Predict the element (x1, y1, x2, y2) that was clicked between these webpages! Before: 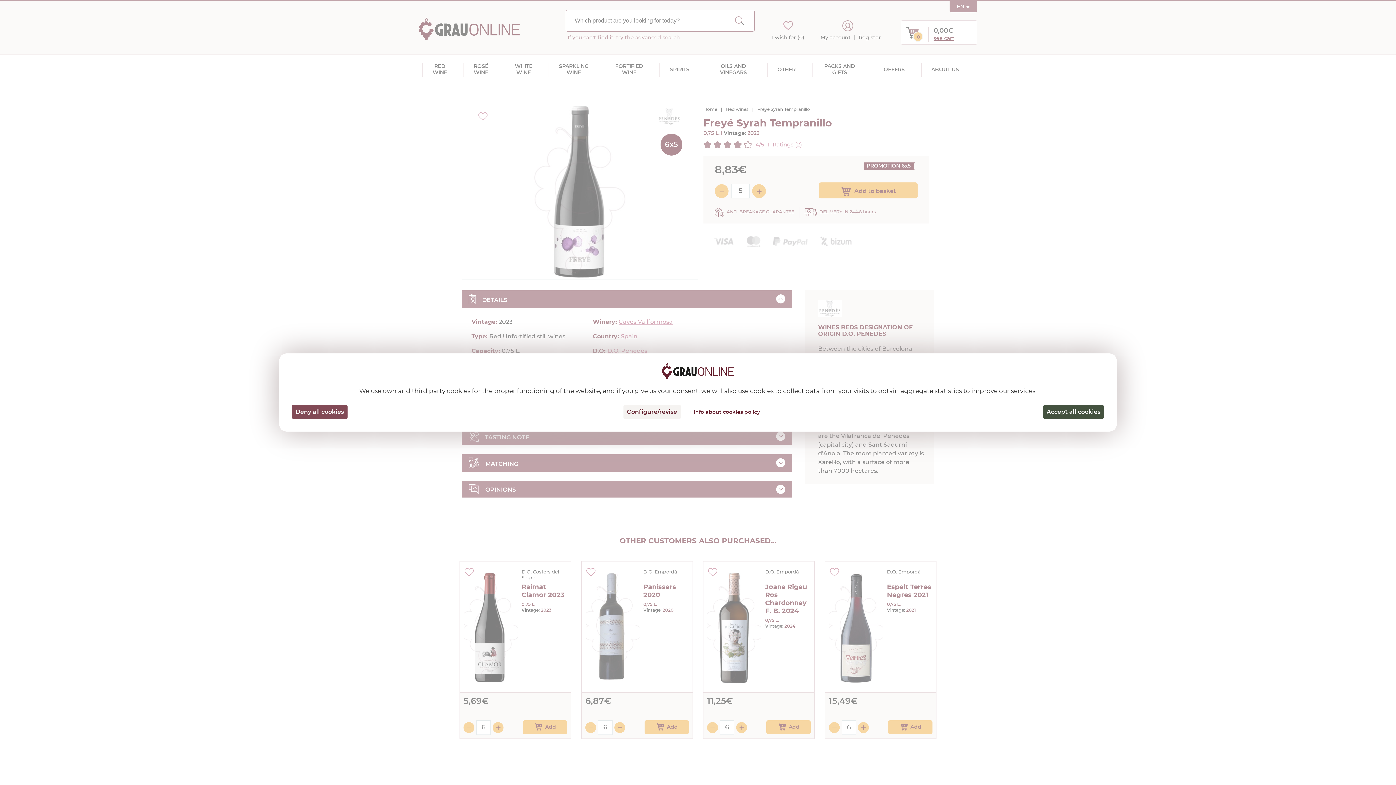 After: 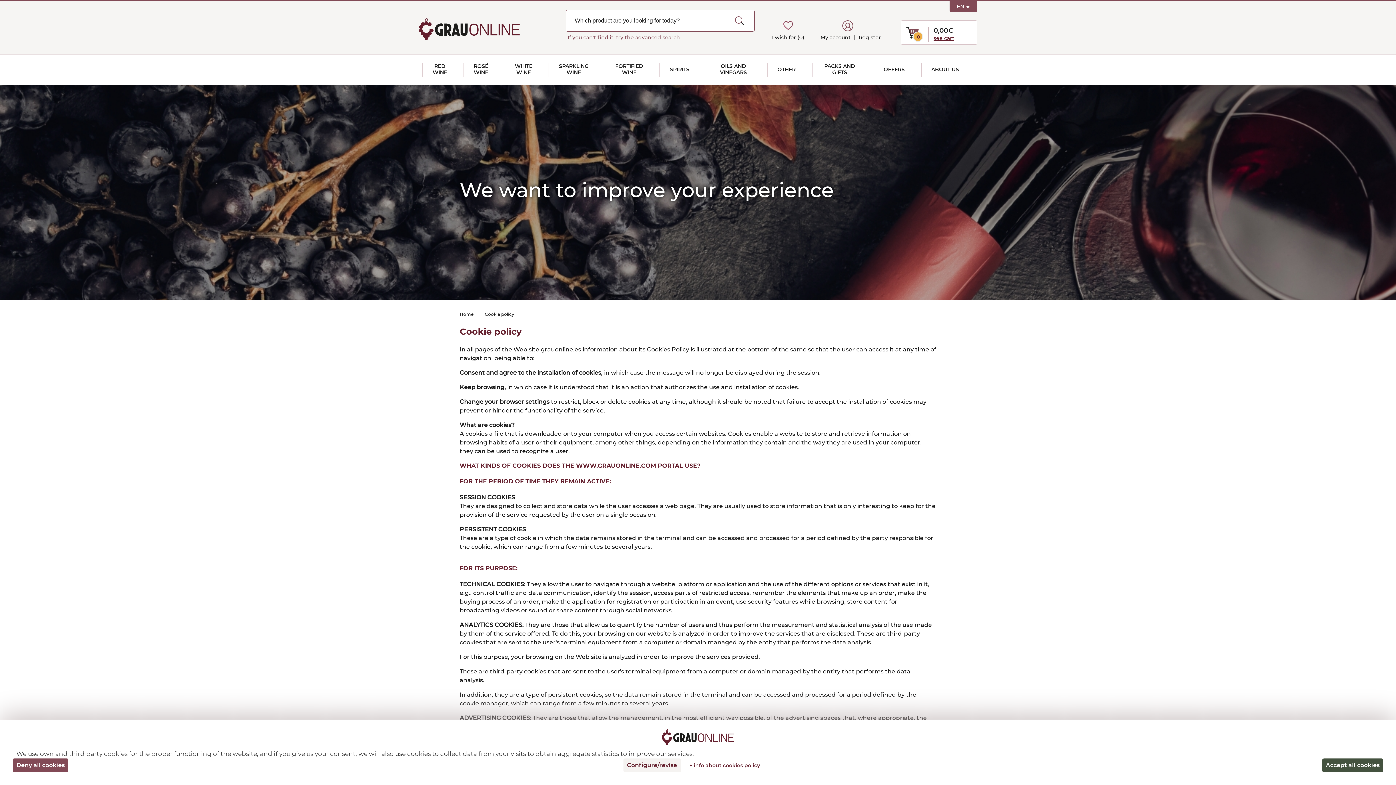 Action: bbox: (682, 410, 767, 415) label: + info about cookies policy